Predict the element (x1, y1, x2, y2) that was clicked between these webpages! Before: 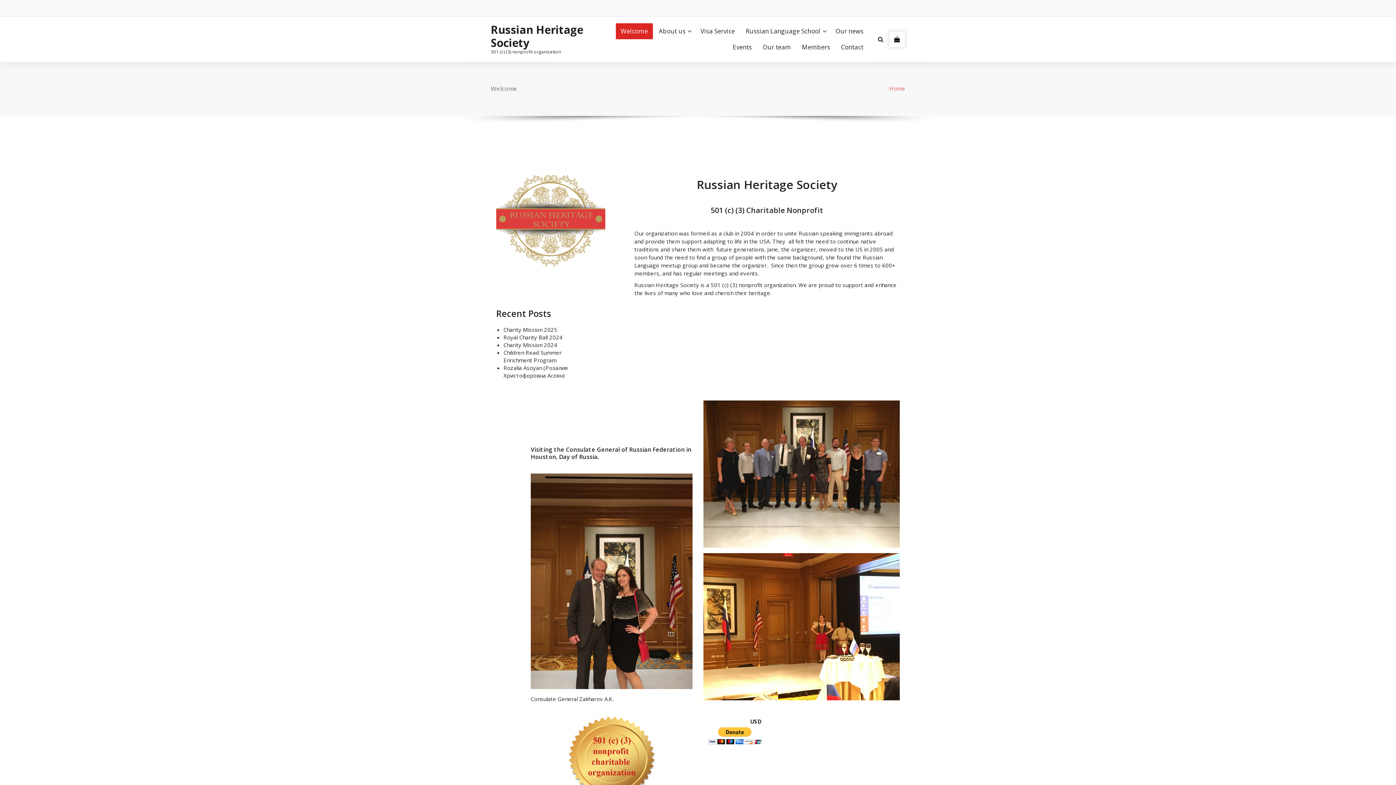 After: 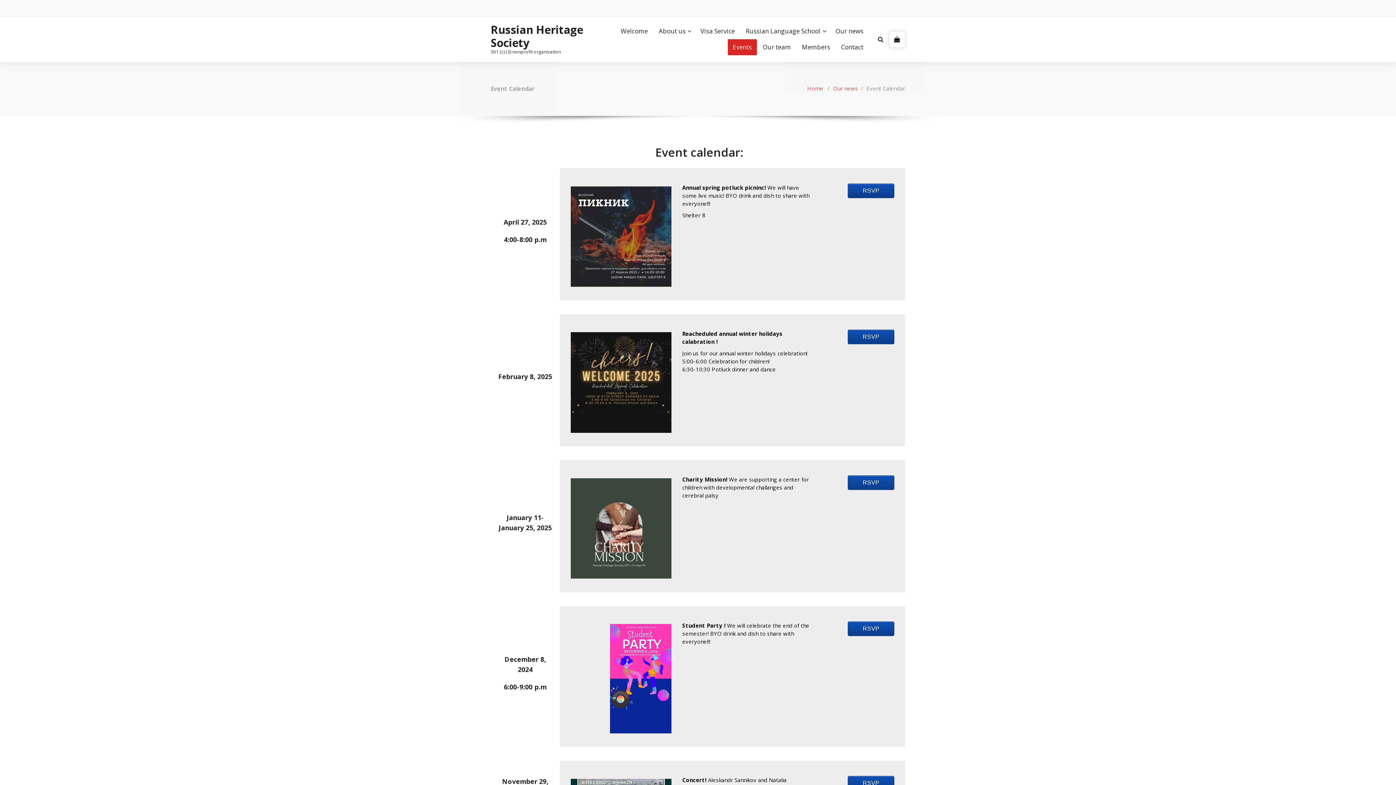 Action: label: Events bbox: (727, 39, 757, 55)